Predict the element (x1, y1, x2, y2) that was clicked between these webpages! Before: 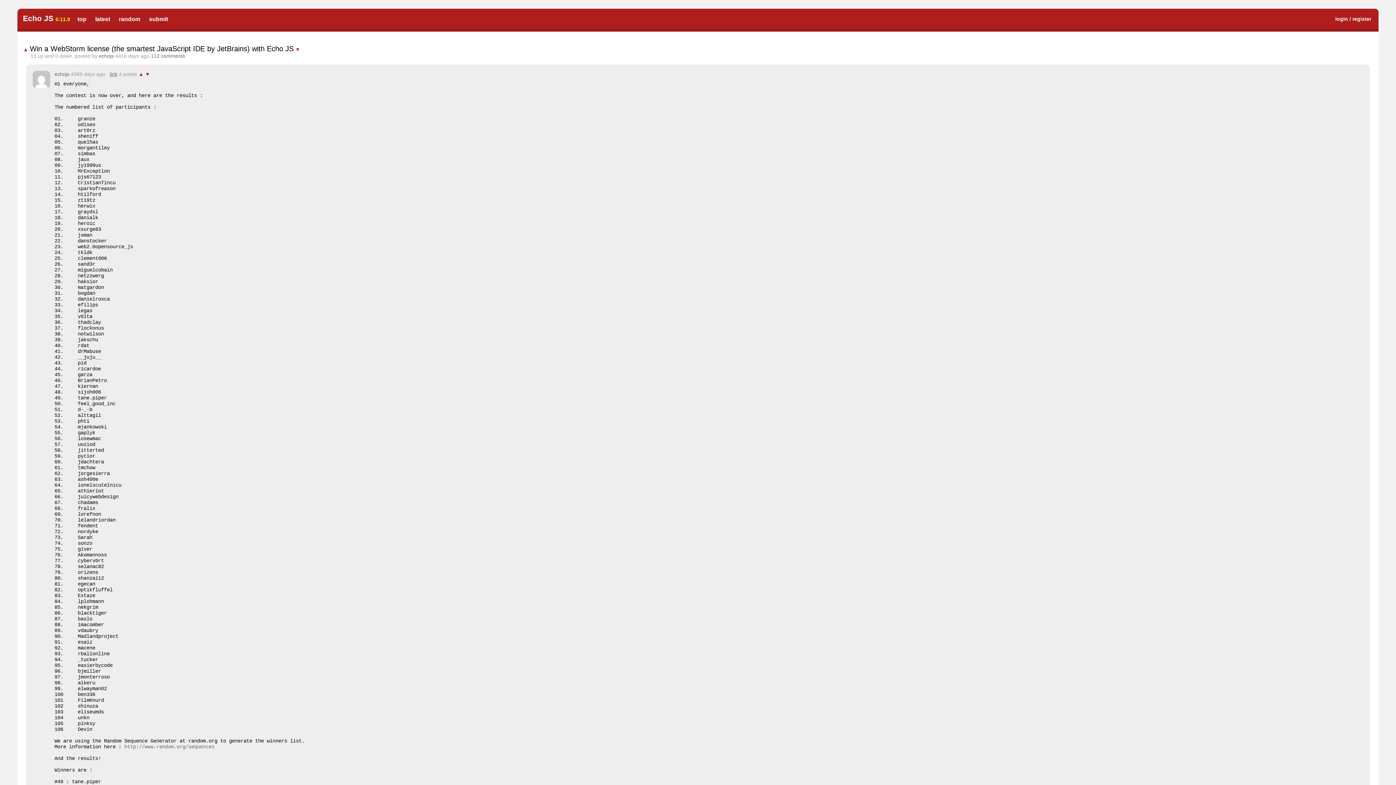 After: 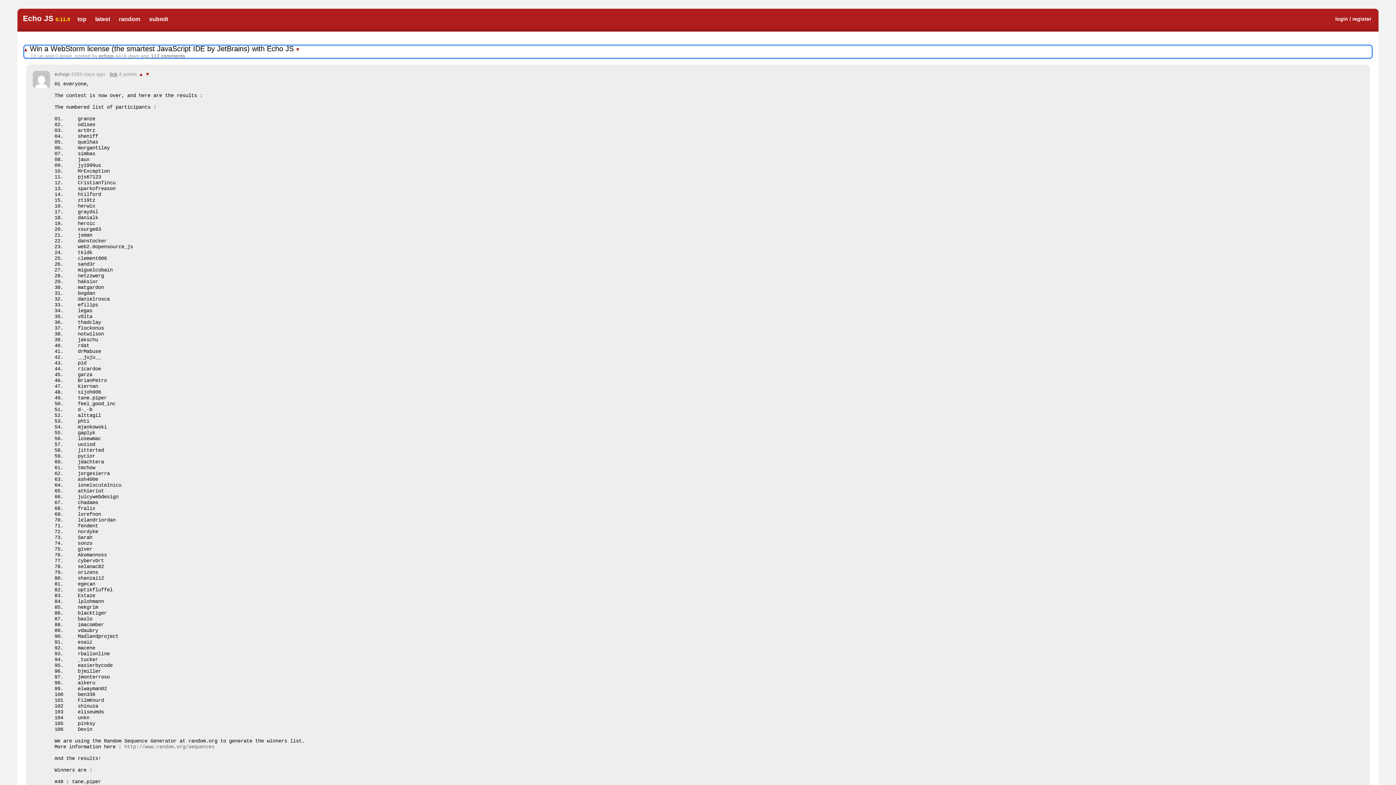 Action: label: ▲ bbox: (23, 46, 28, 52)